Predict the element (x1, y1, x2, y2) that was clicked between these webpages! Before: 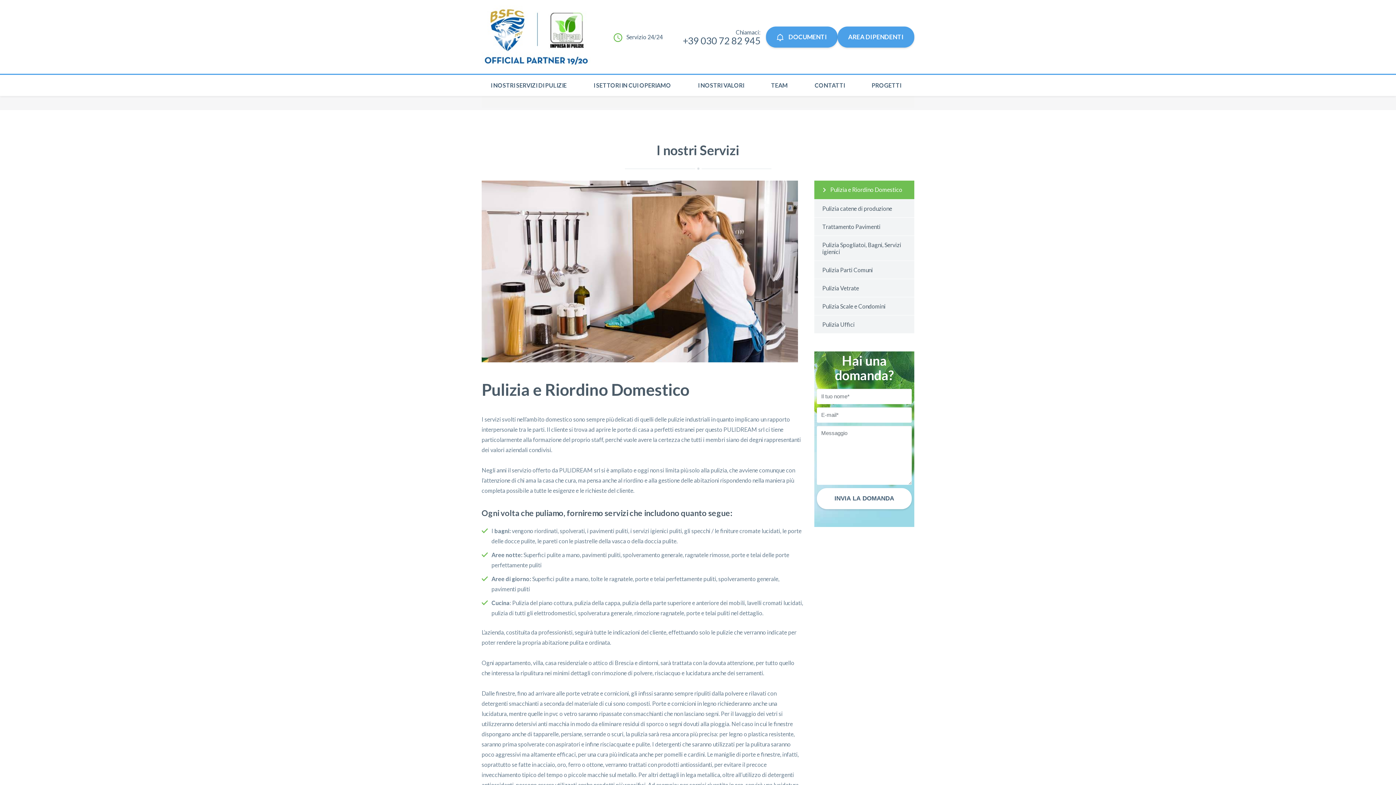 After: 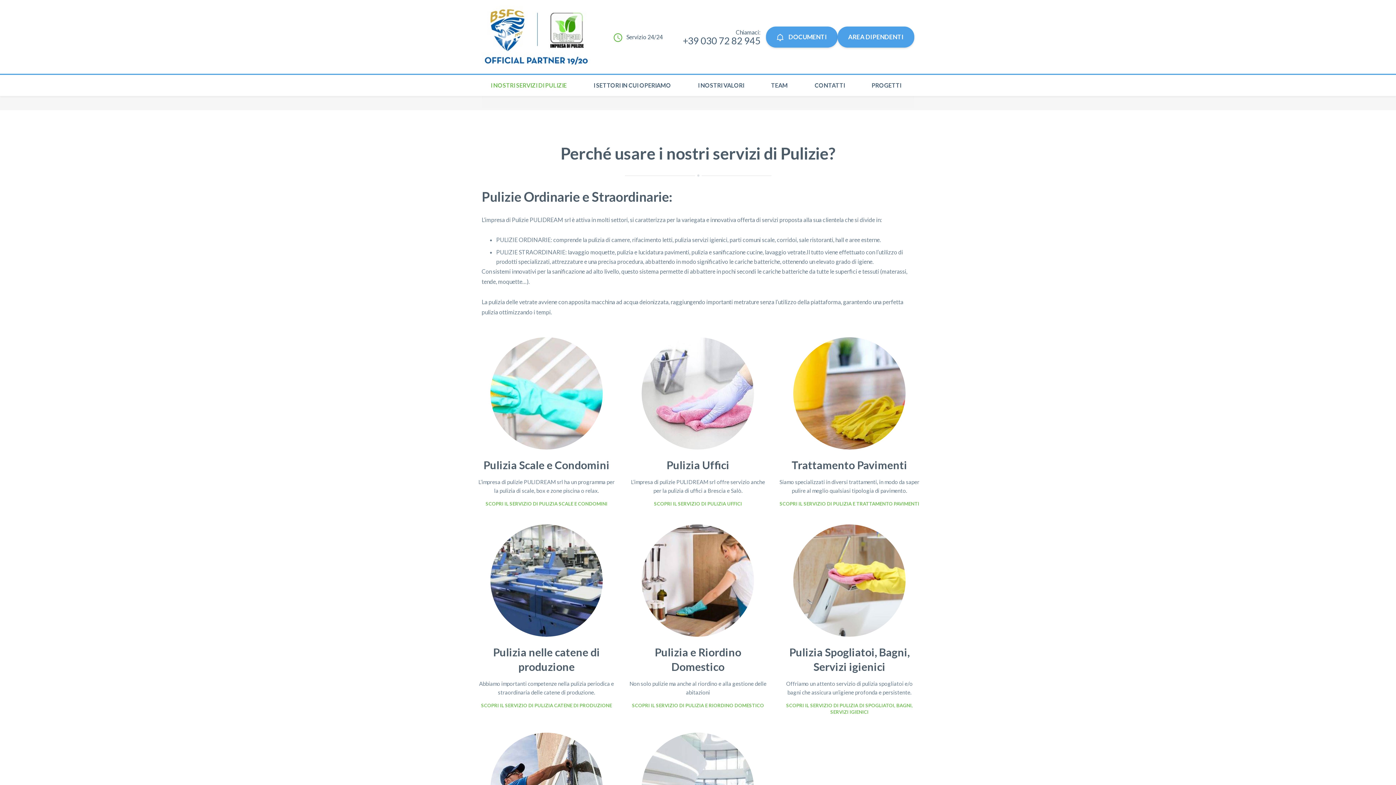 Action: label: I NOSTRI SERVIZI DI PULIZIE bbox: (481, 74, 581, 96)